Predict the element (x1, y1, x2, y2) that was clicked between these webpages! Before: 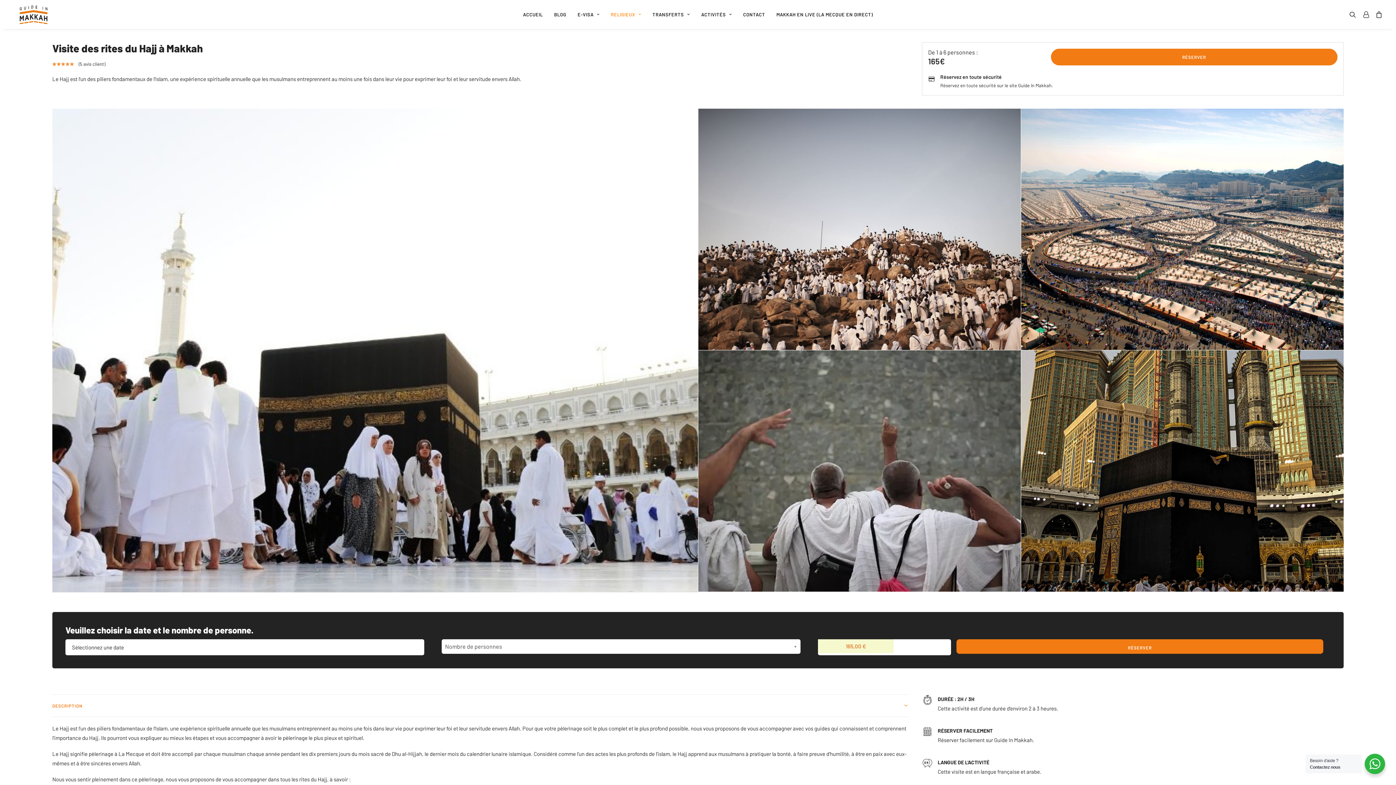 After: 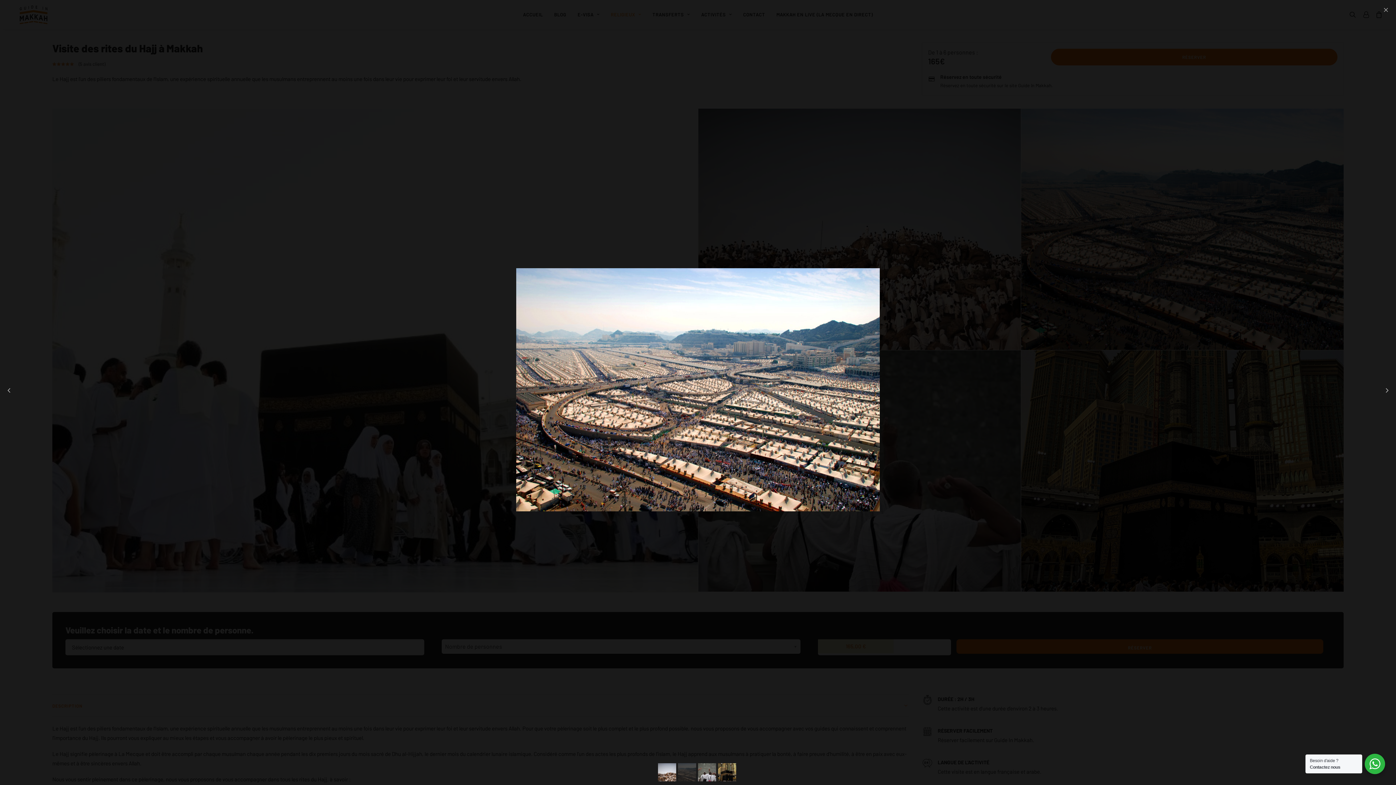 Action: bbox: (1021, 108, 1344, 350)